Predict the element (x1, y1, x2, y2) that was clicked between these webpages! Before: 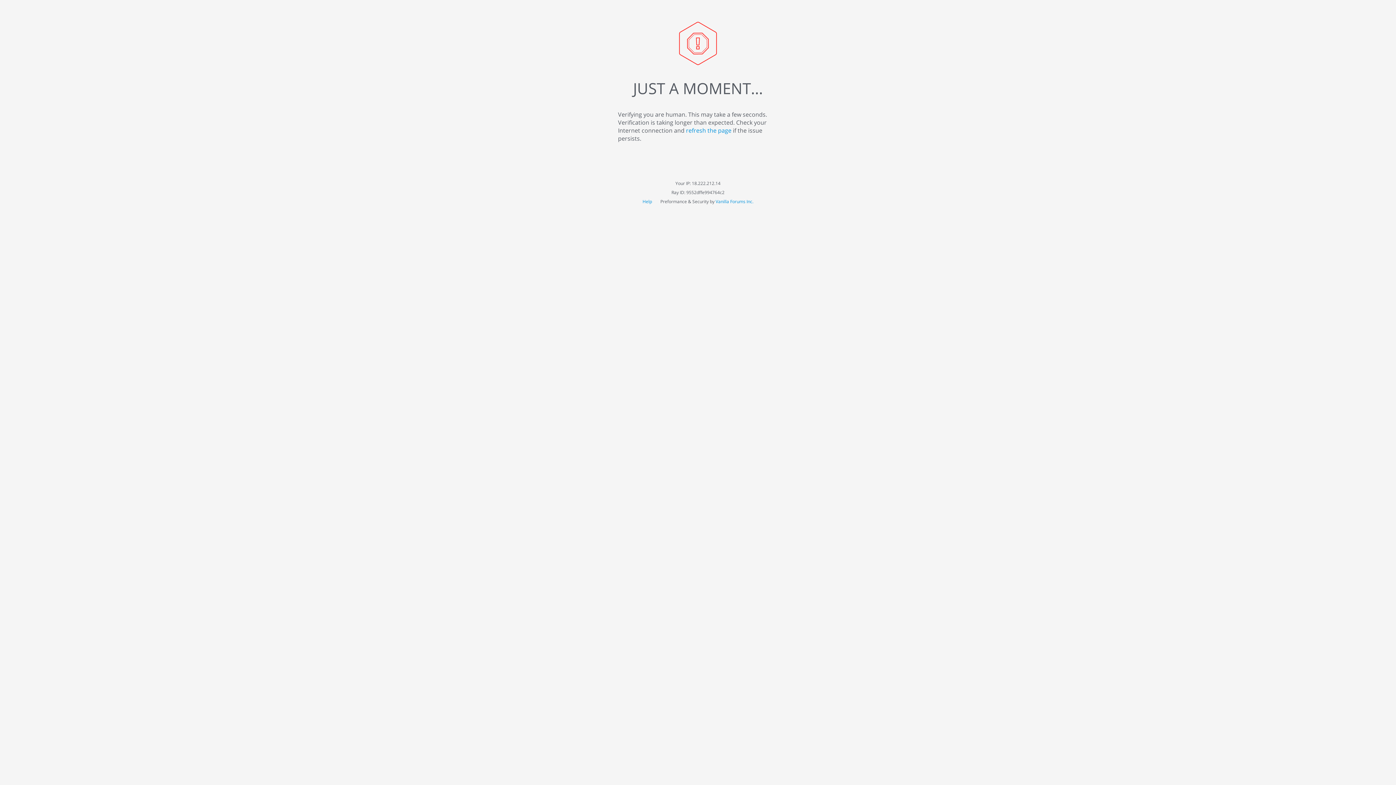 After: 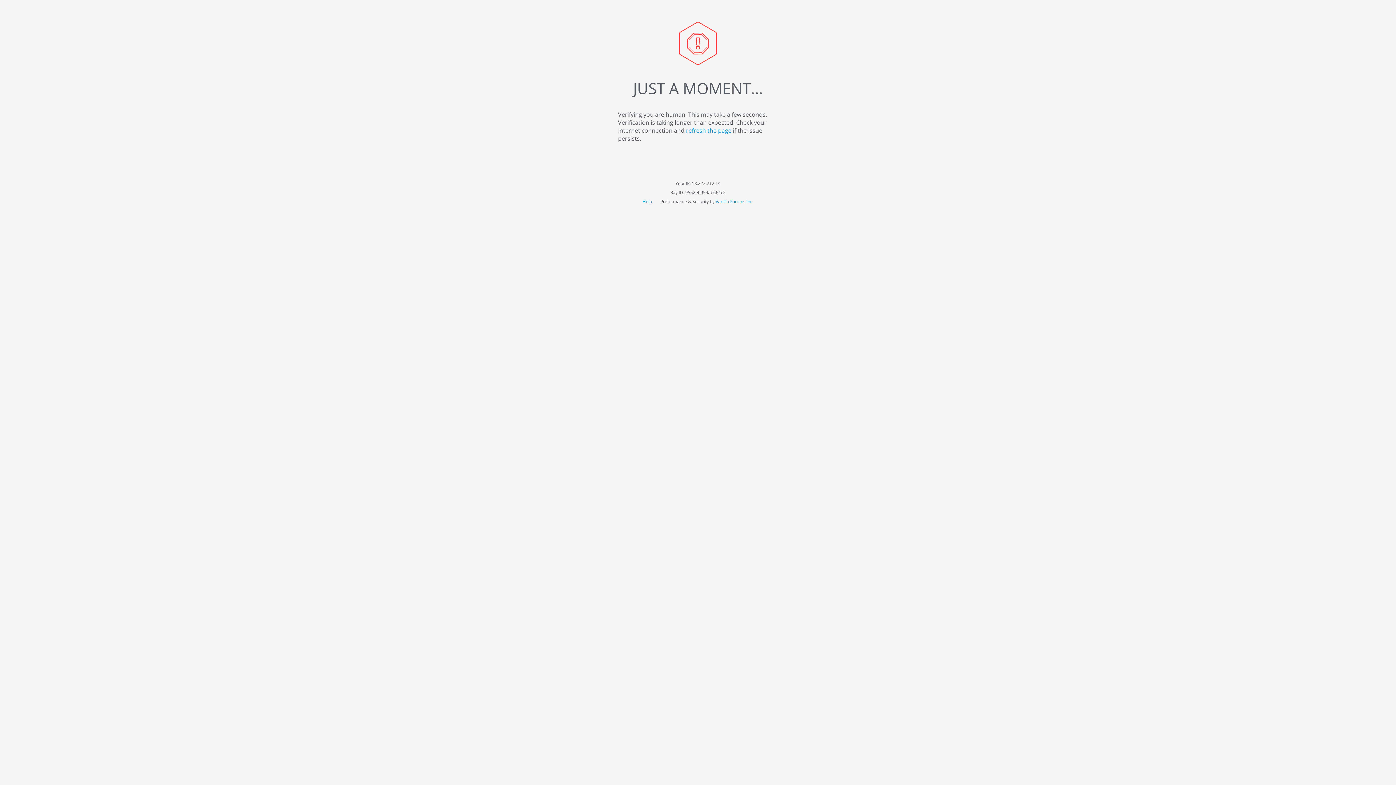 Action: label: Help  bbox: (642, 174, 653, 180)